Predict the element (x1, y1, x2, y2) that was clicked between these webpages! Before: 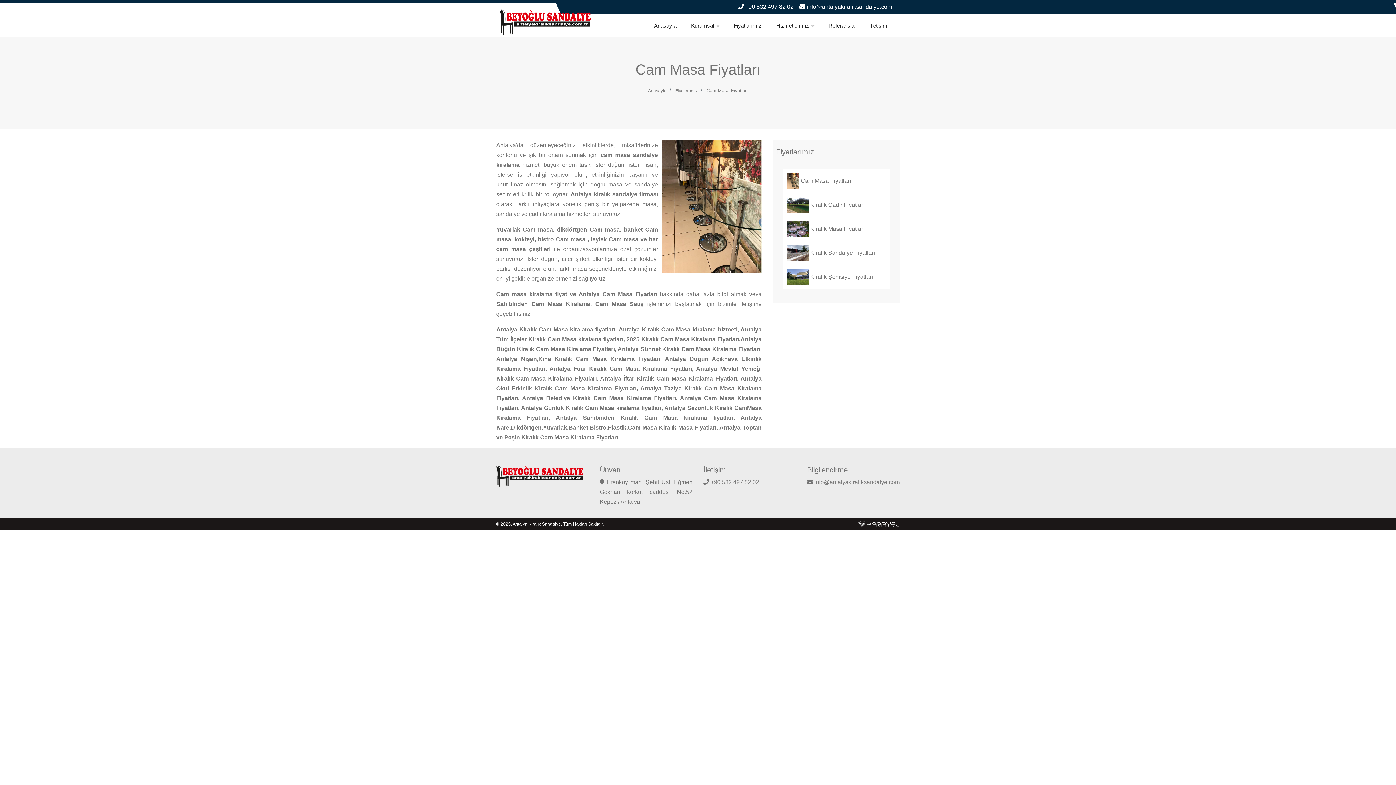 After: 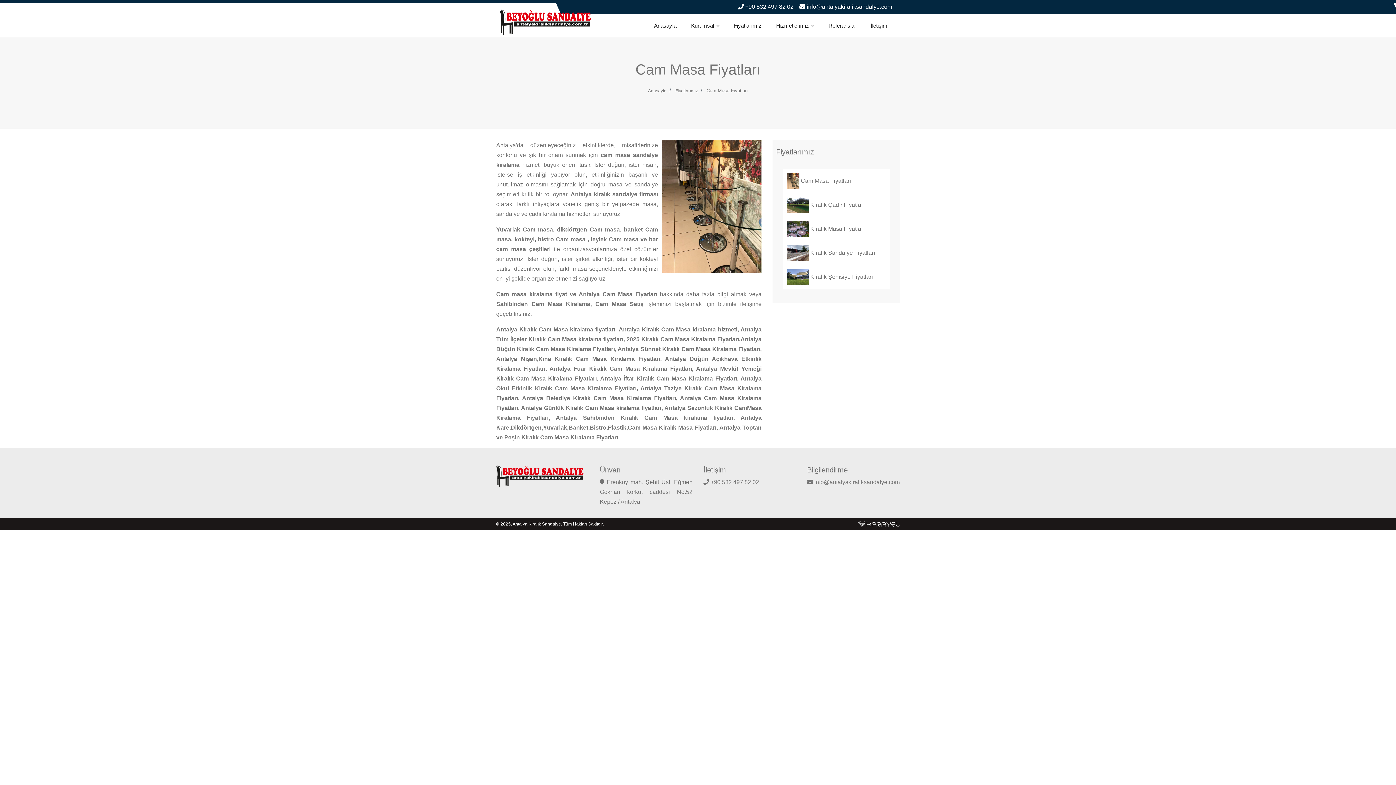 Action: label:  info@antalyakiraliksandalye.com bbox: (799, 3, 892, 9)